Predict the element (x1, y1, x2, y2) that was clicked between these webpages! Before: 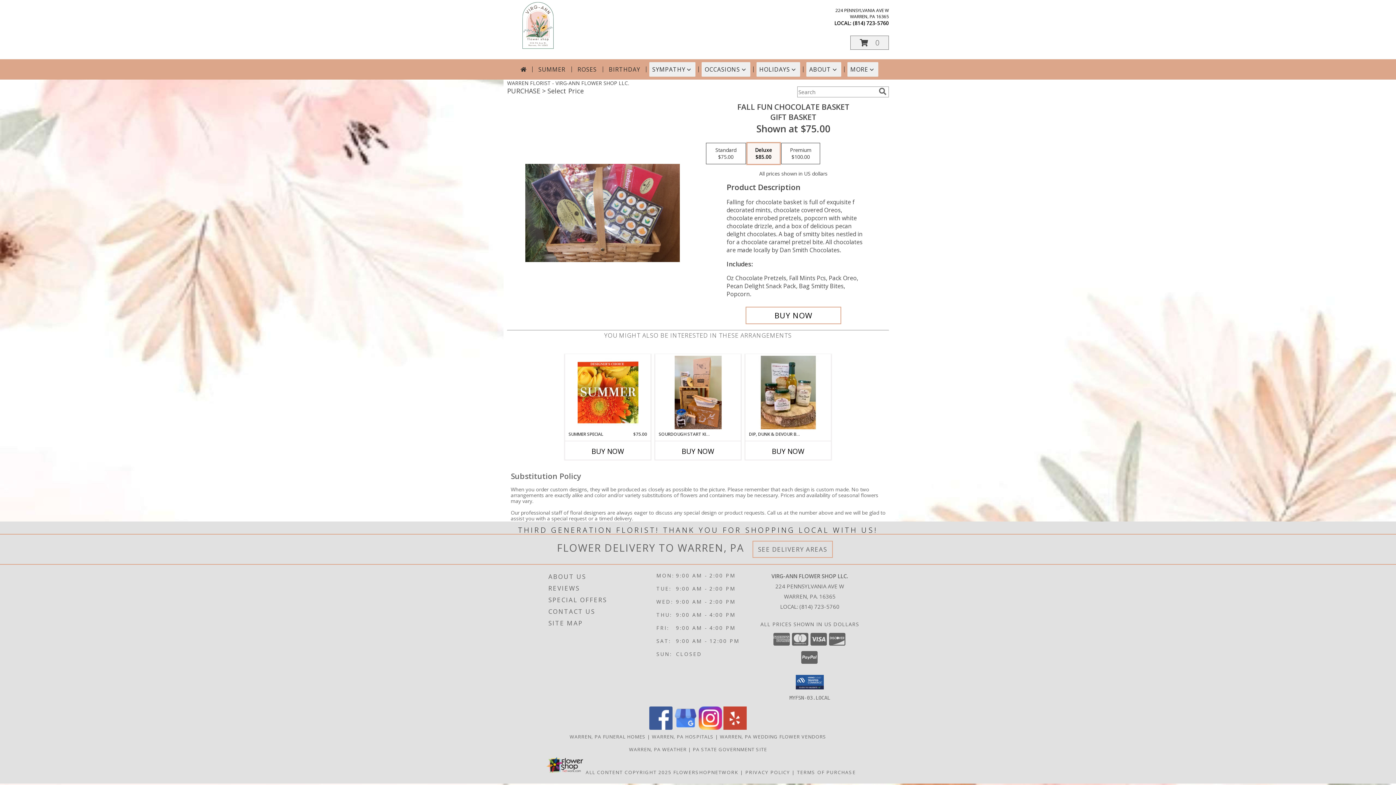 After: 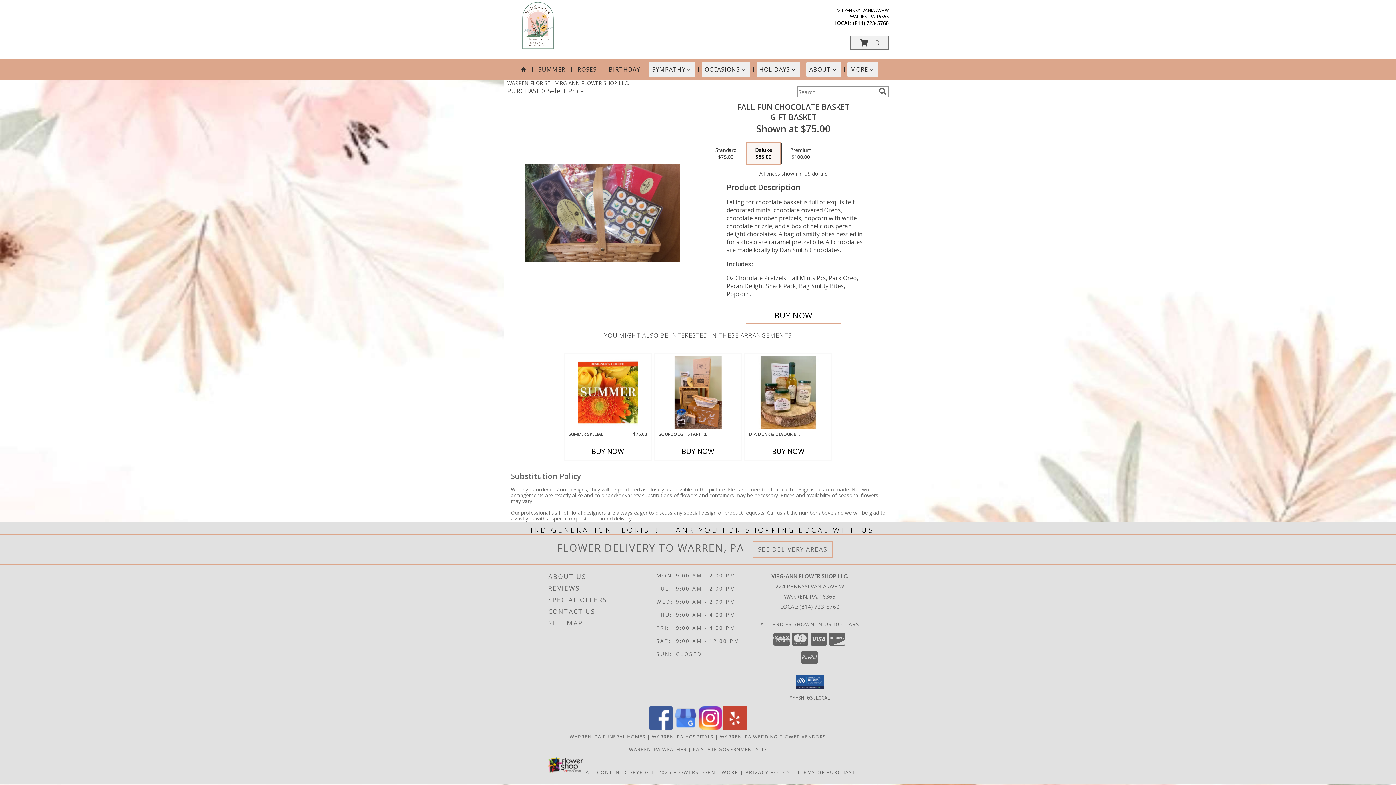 Action: label: View our Instagram bbox: (698, 724, 722, 731)